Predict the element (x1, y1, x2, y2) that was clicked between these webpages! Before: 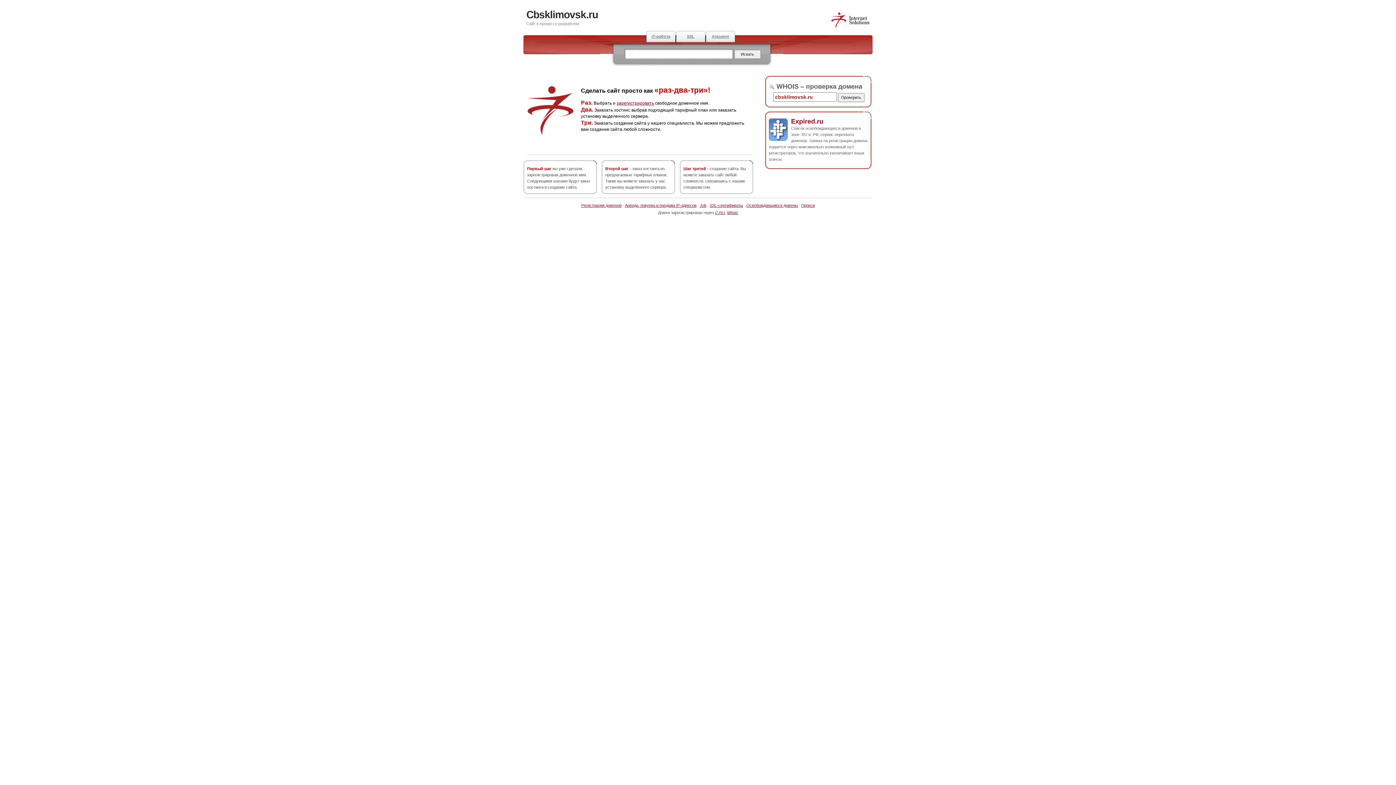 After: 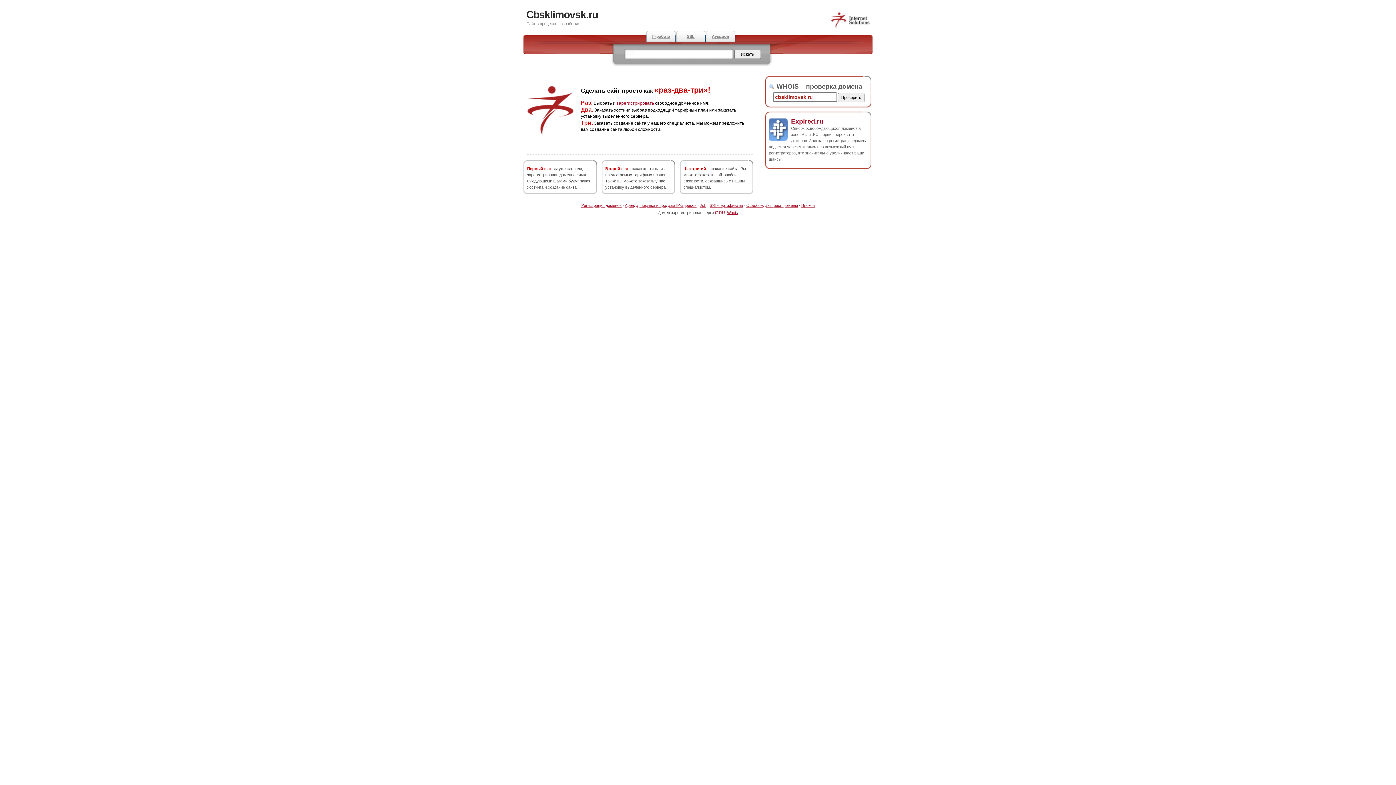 Action: label: i7.RU bbox: (715, 210, 725, 214)